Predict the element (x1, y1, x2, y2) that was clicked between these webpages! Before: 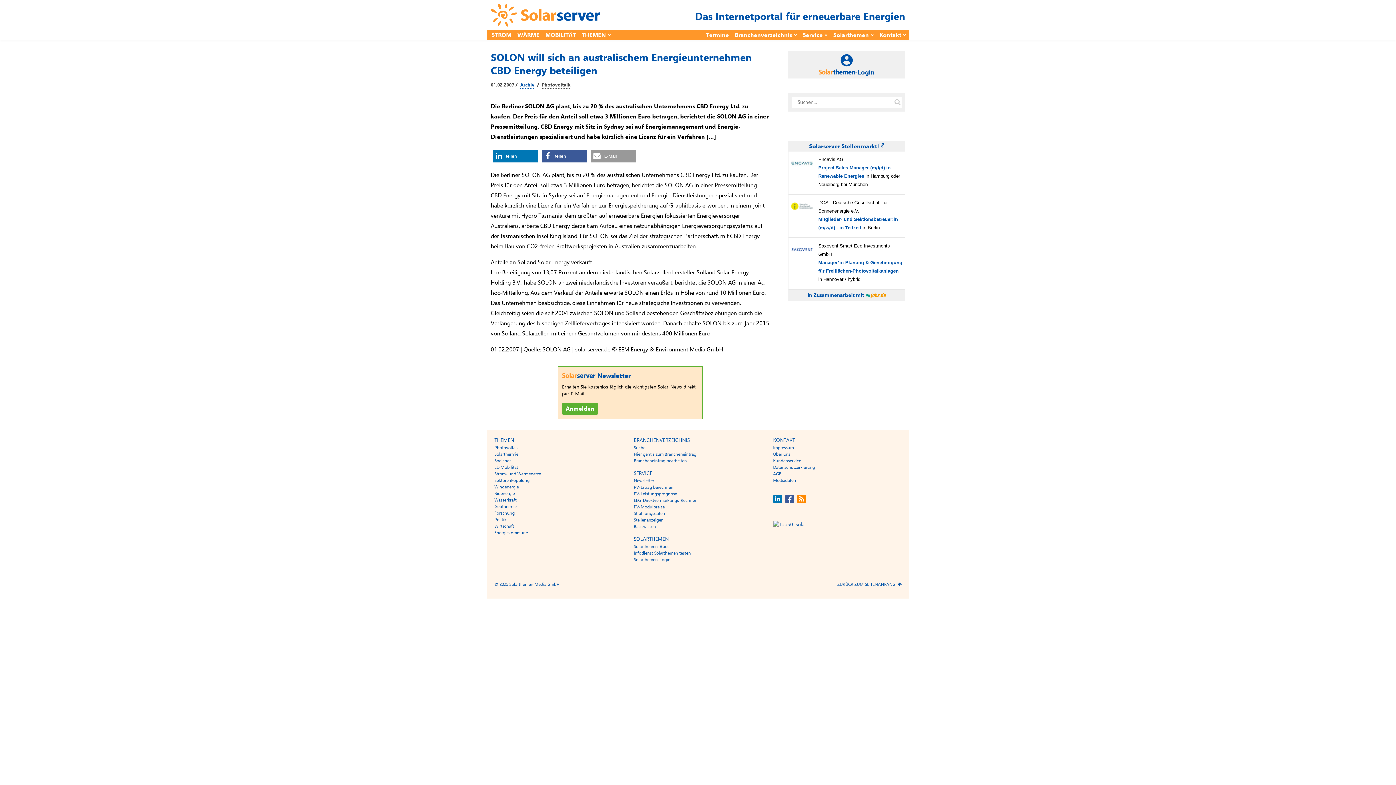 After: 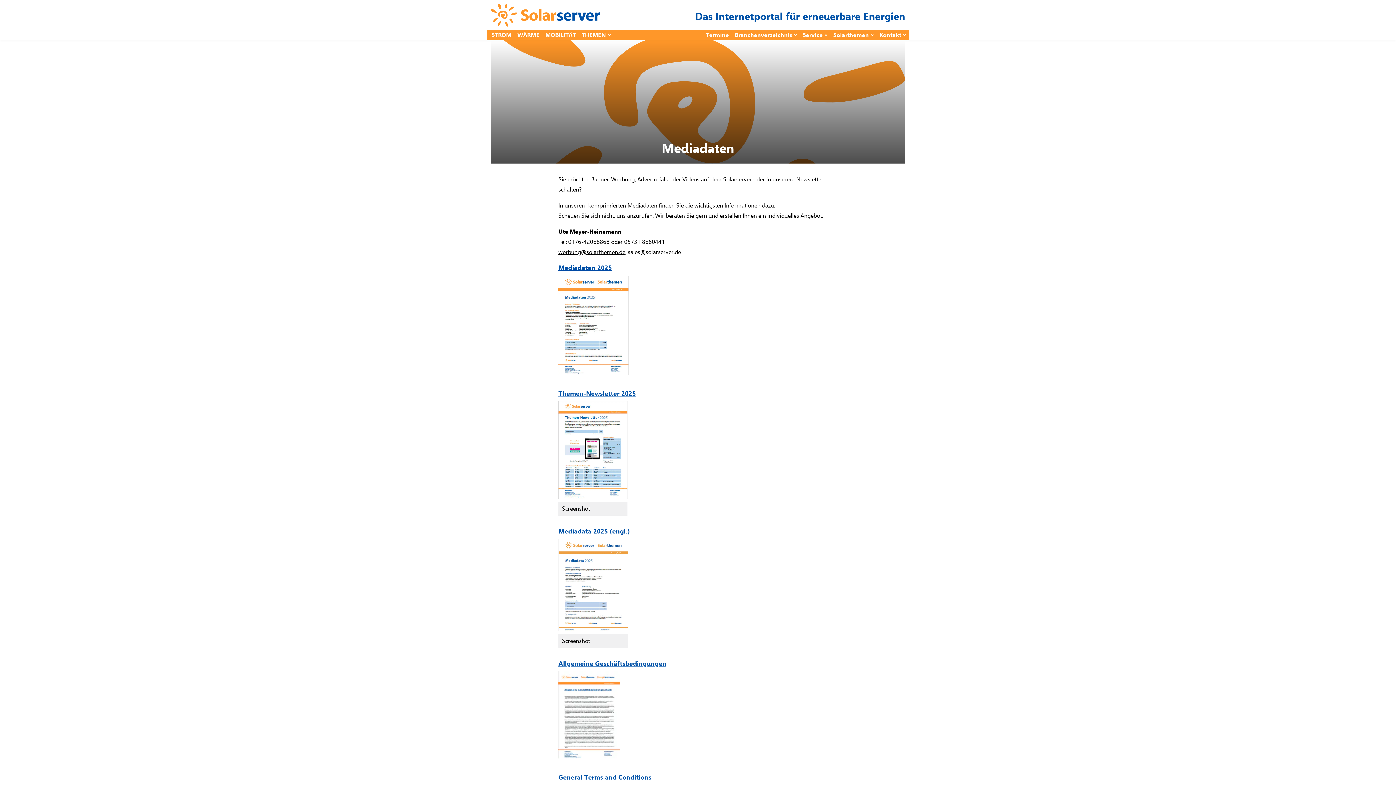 Action: bbox: (773, 477, 796, 483) label: Mediadaten